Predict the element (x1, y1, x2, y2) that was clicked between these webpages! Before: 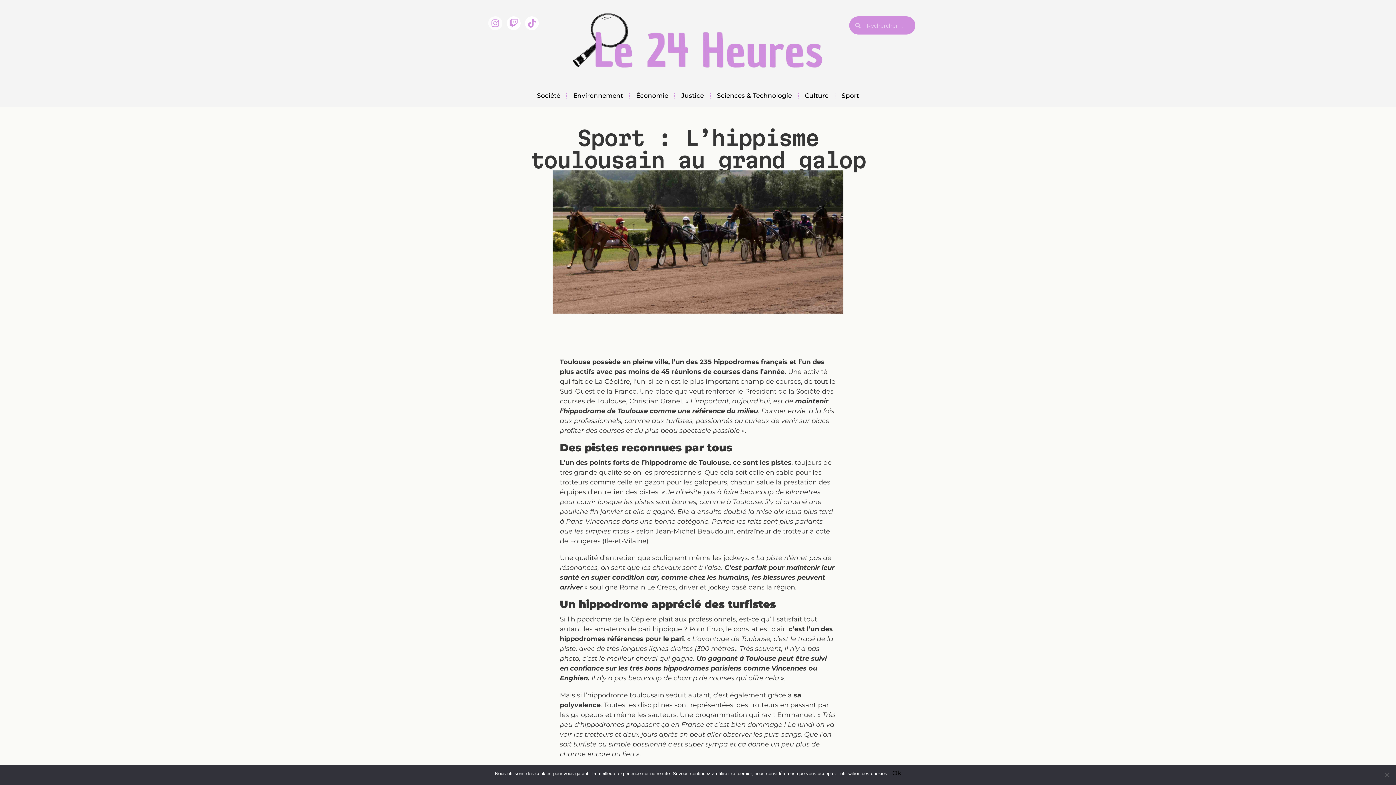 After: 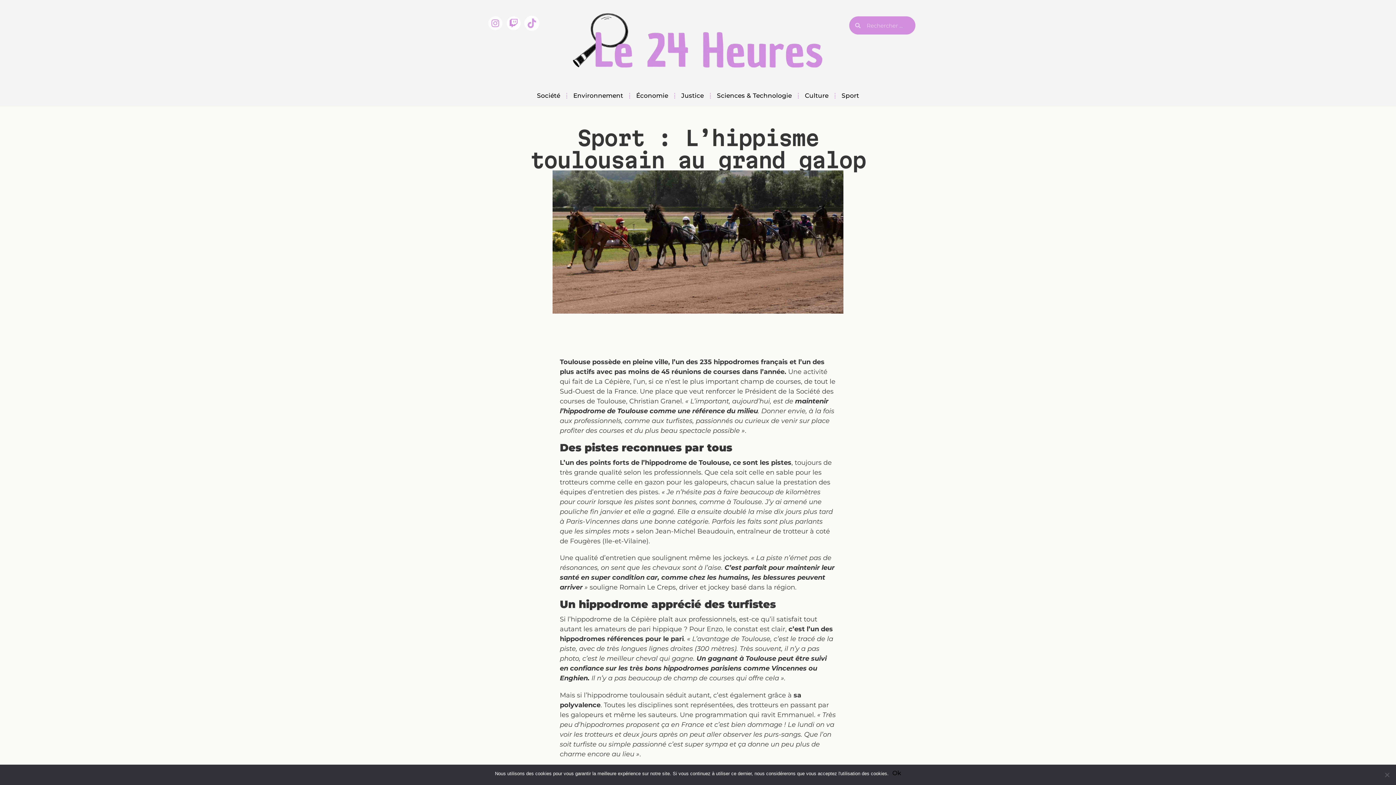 Action: bbox: (525, 16, 539, 30)